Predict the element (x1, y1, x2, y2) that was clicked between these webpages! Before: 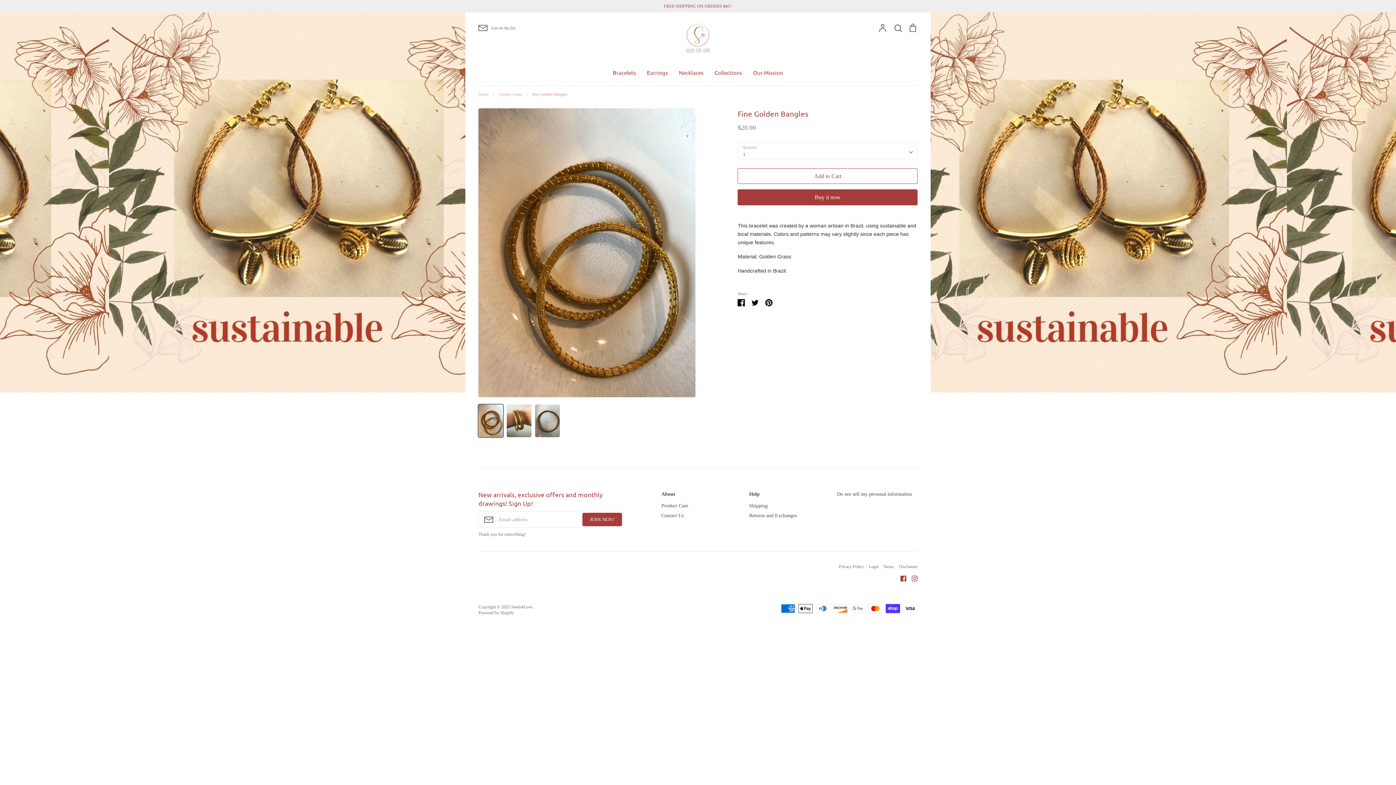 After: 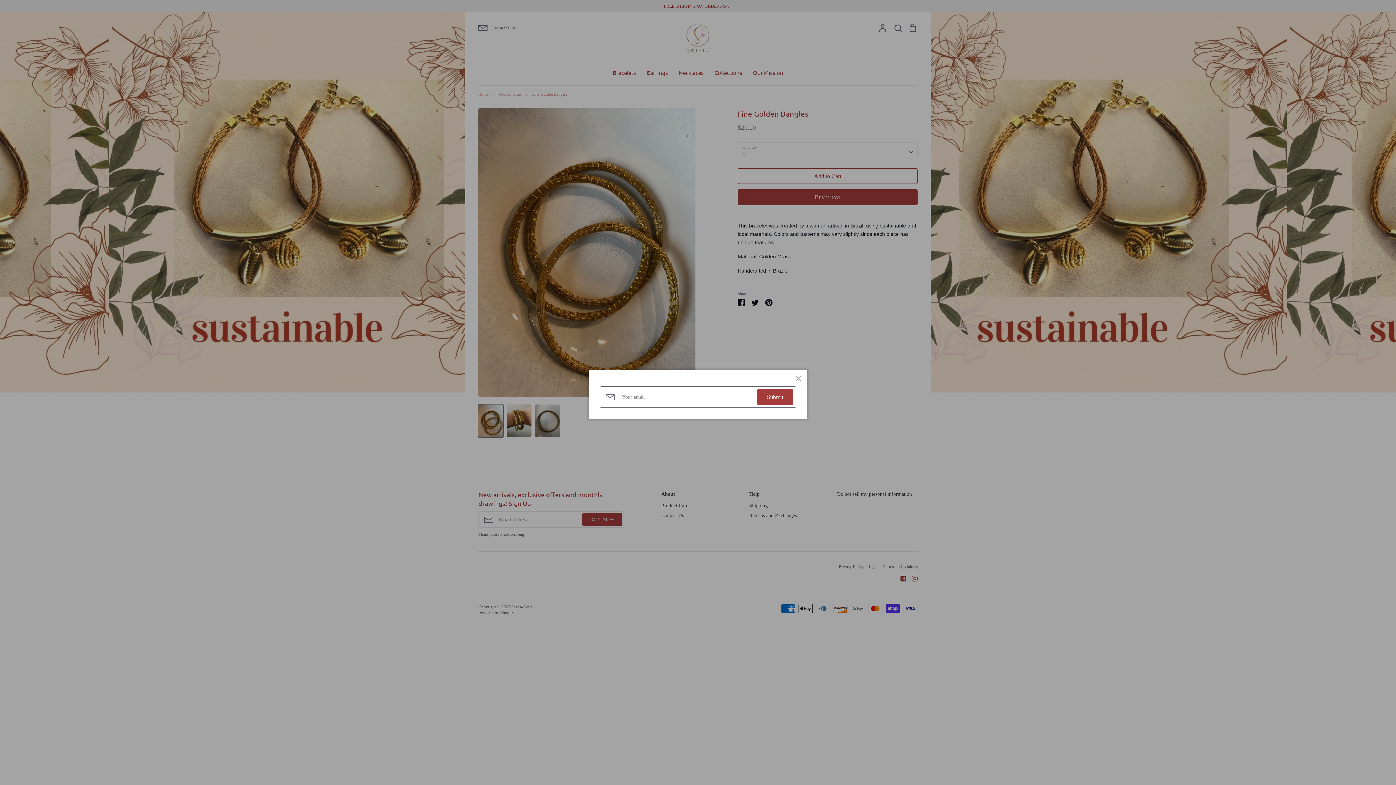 Action: label: Get on the list bbox: (478, 23, 515, 32)